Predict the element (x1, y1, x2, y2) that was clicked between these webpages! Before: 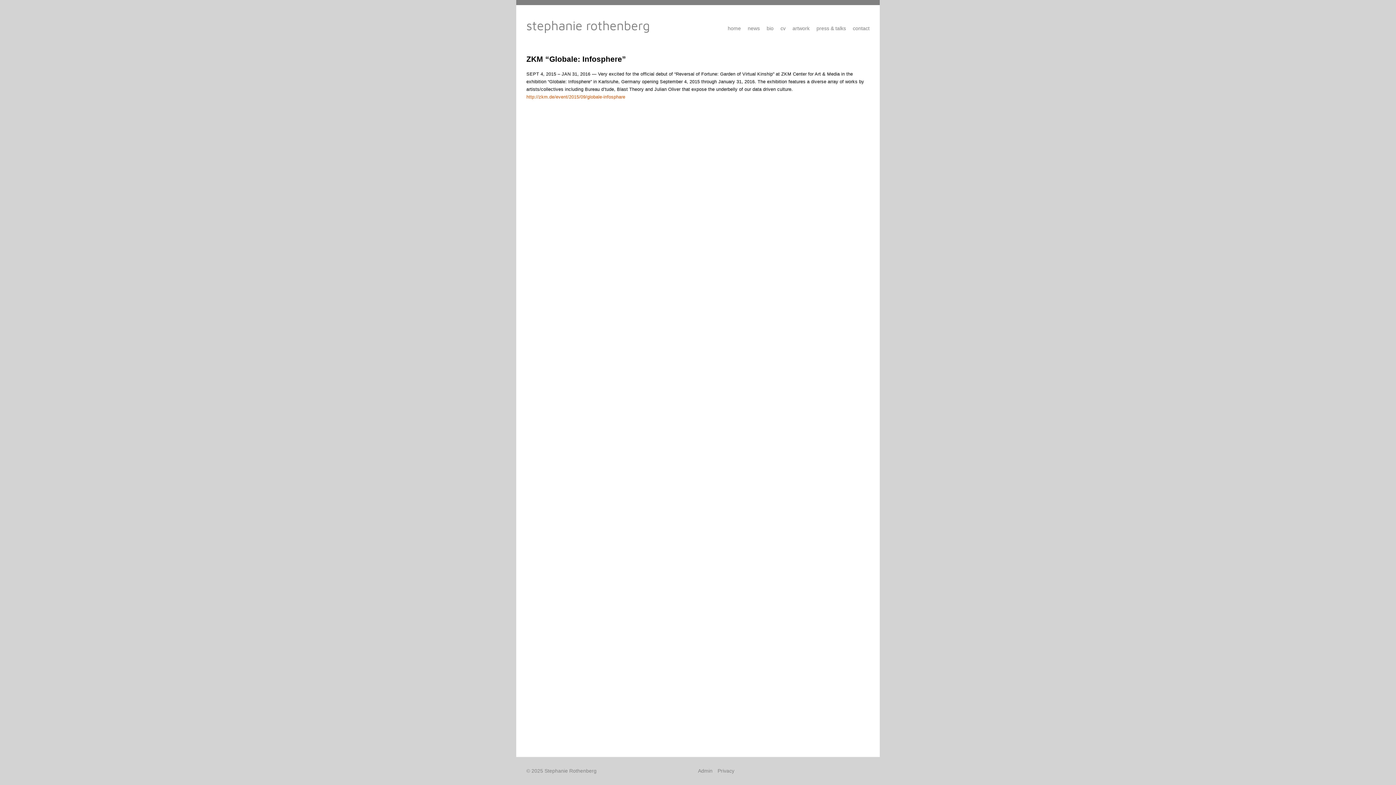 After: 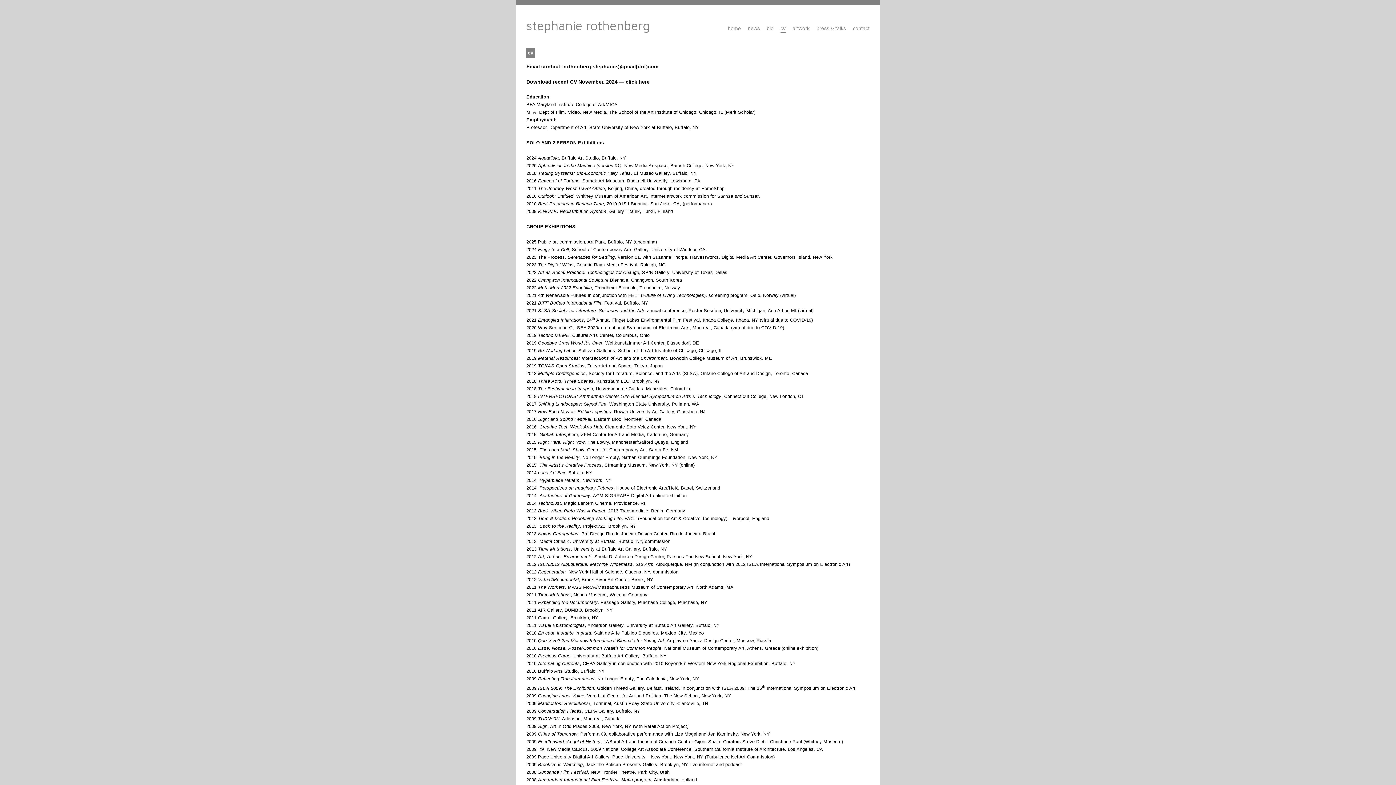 Action: label: cv bbox: (780, 25, 785, 31)